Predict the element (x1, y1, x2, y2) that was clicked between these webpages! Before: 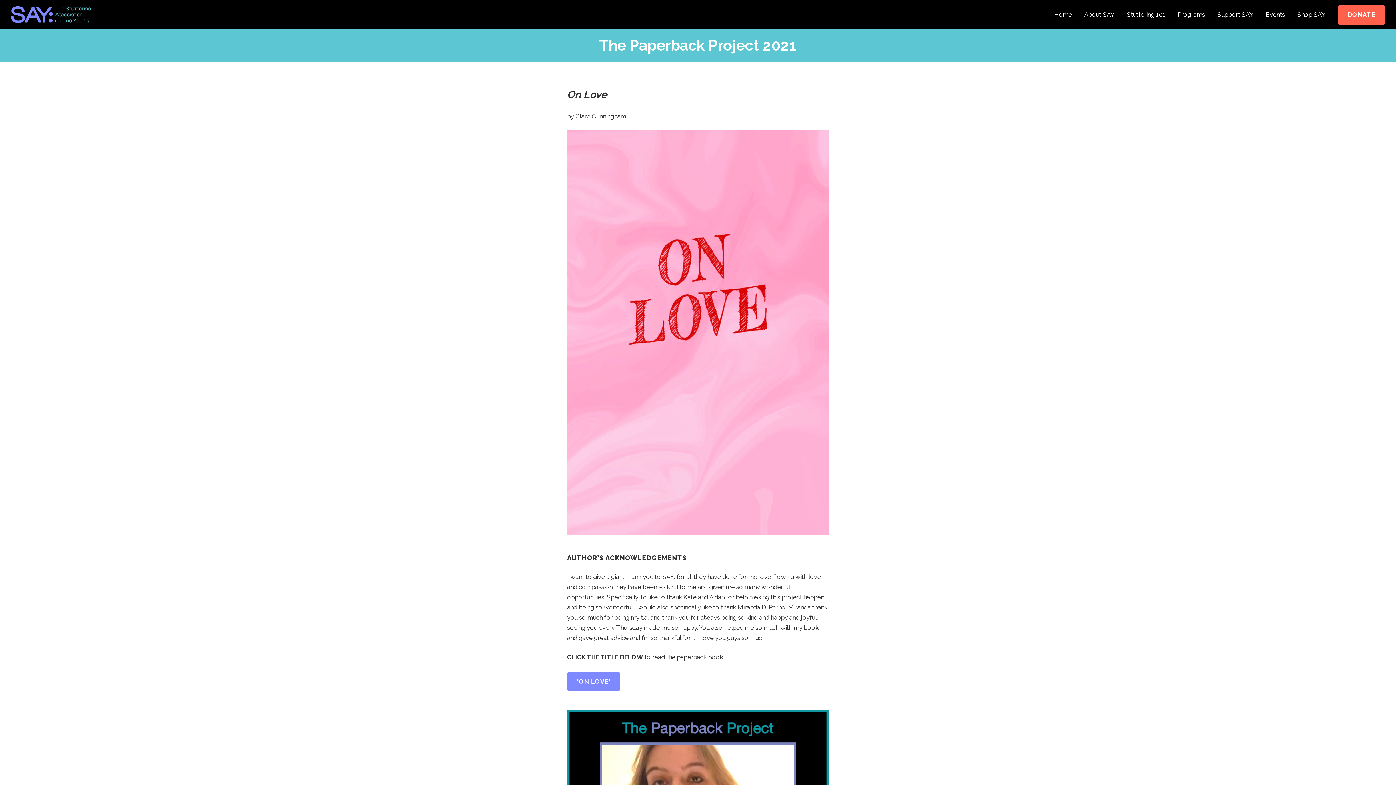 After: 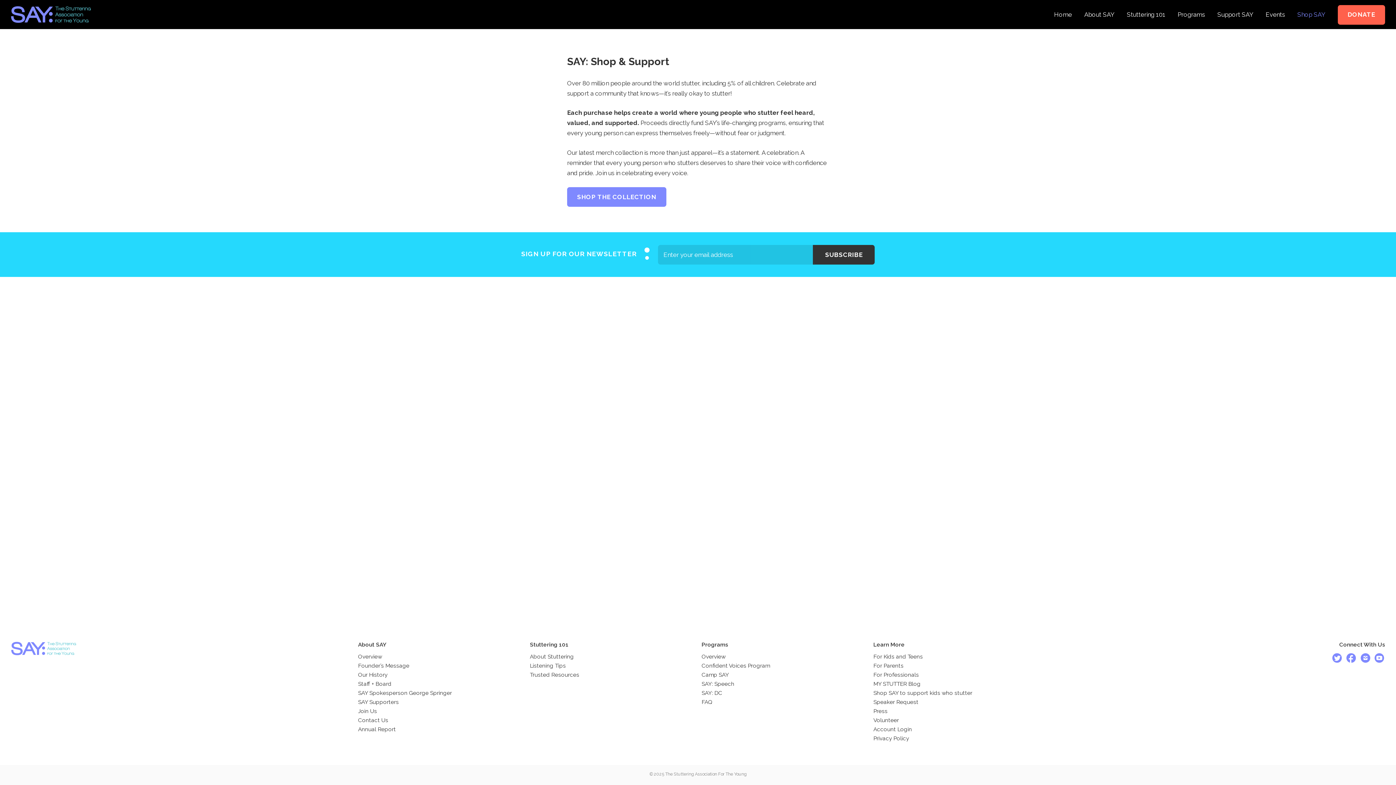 Action: bbox: (1292, 1, 1331, 8) label: Shop SAY